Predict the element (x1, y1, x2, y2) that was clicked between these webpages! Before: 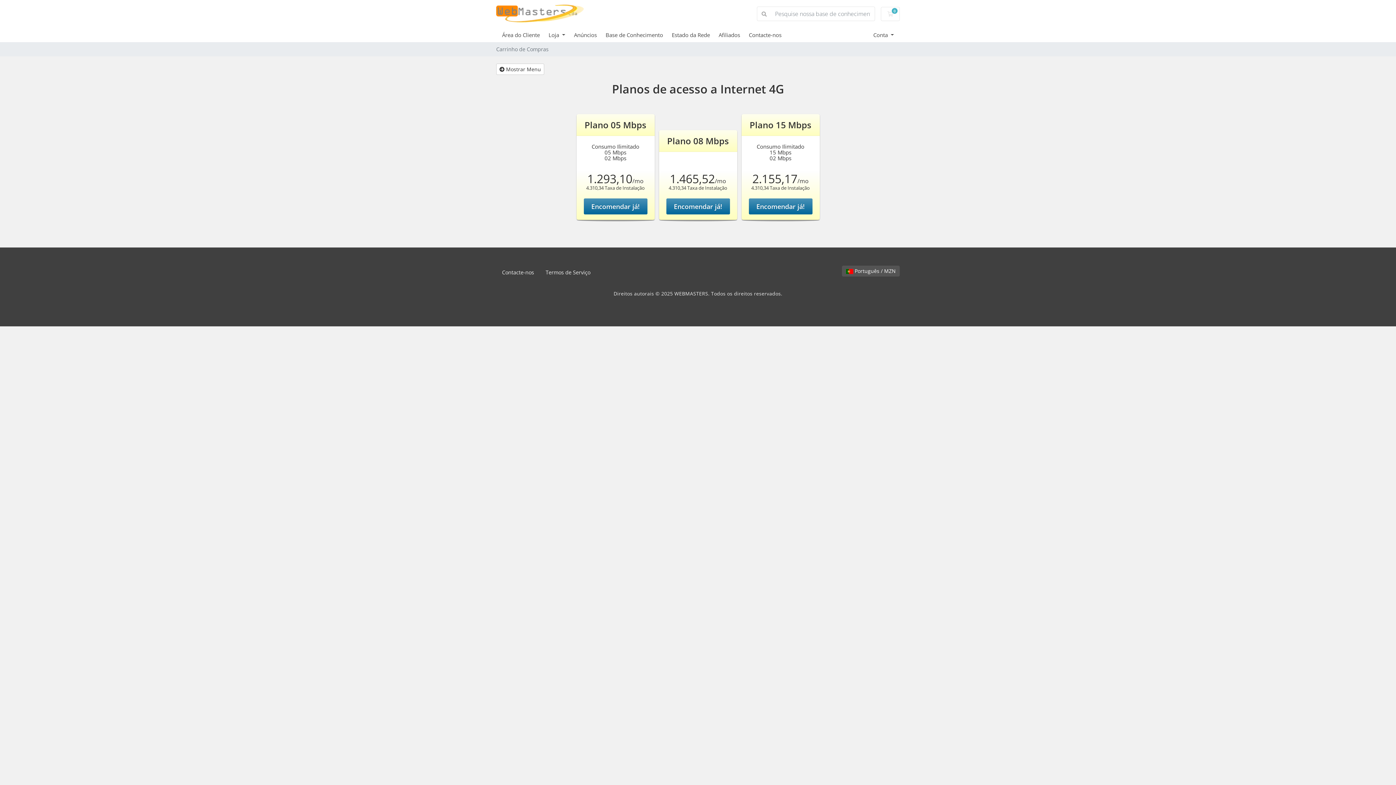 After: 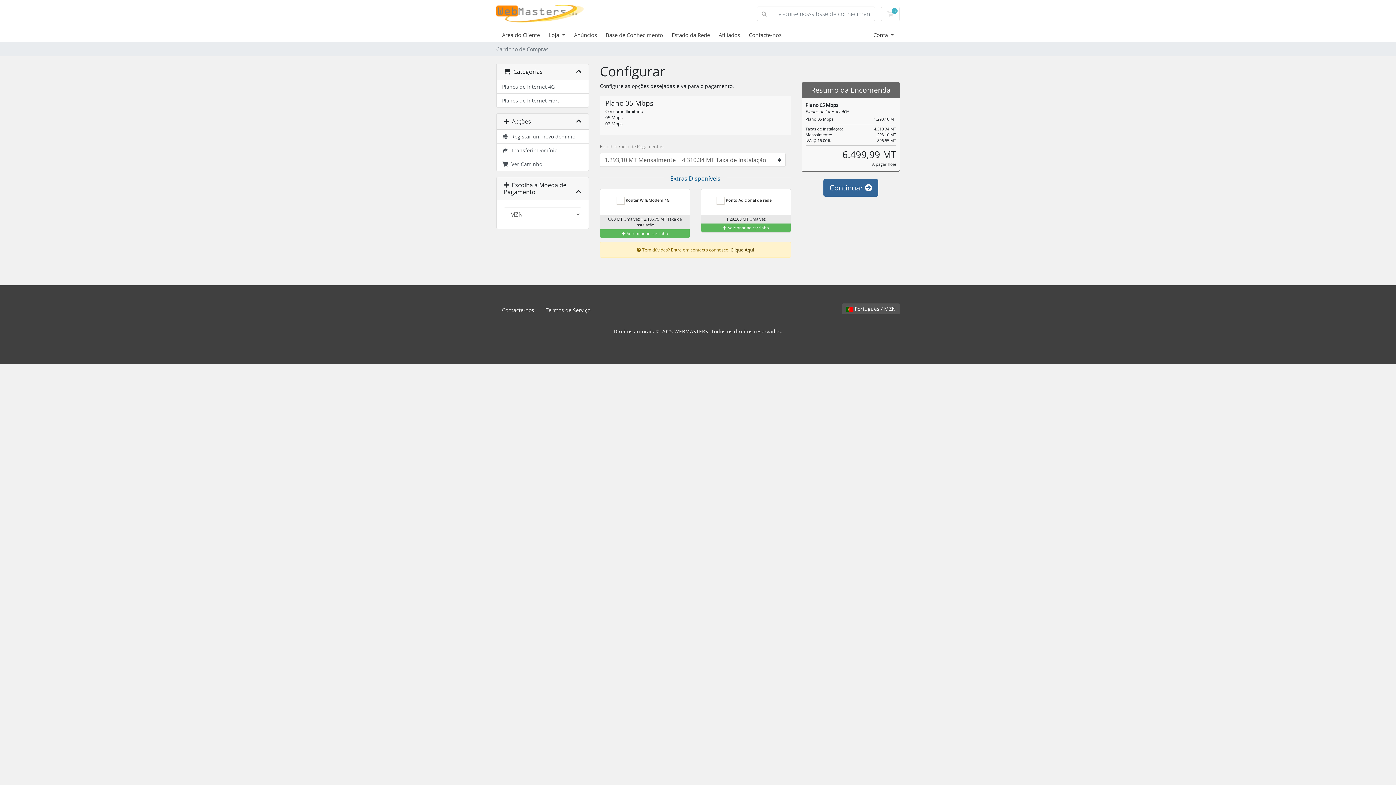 Action: label: Encomendar já! bbox: (583, 198, 647, 214)